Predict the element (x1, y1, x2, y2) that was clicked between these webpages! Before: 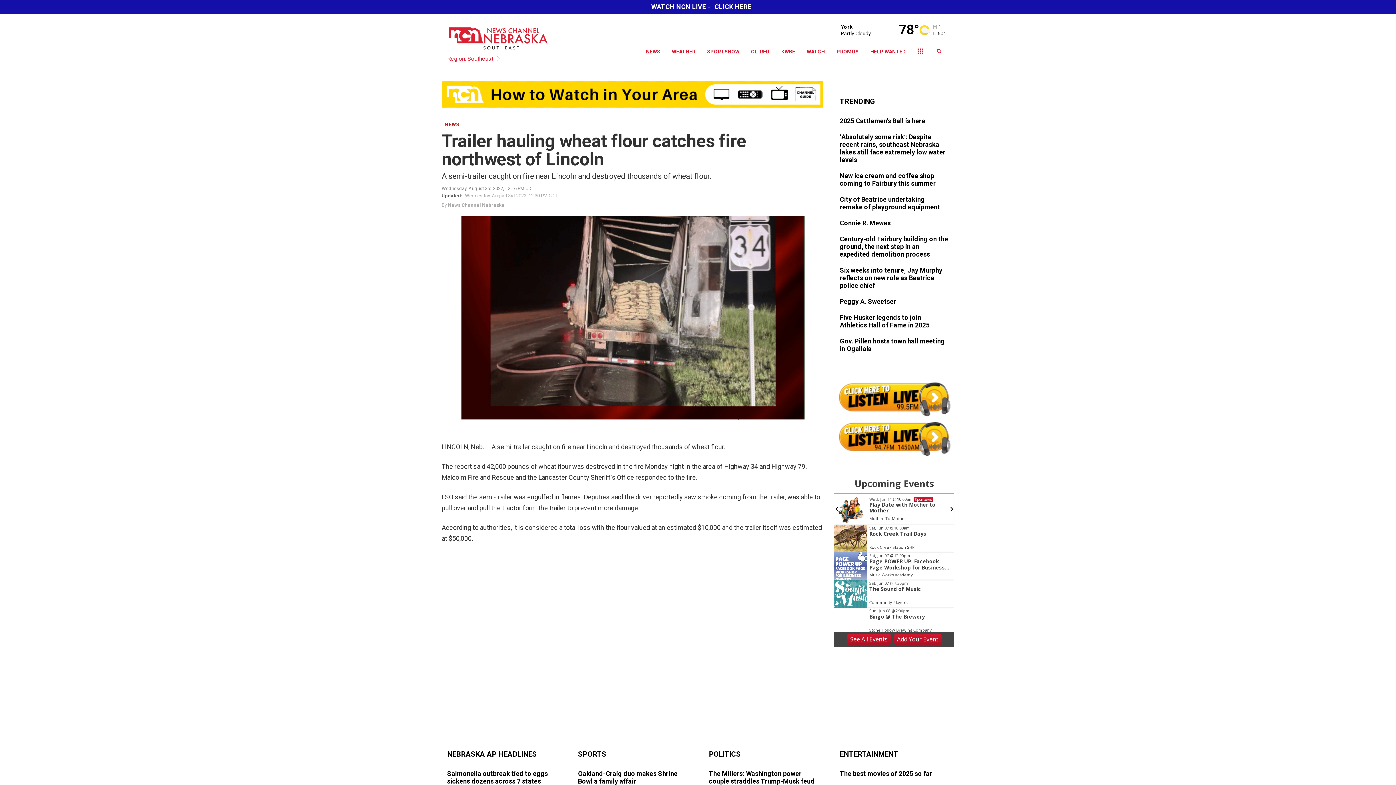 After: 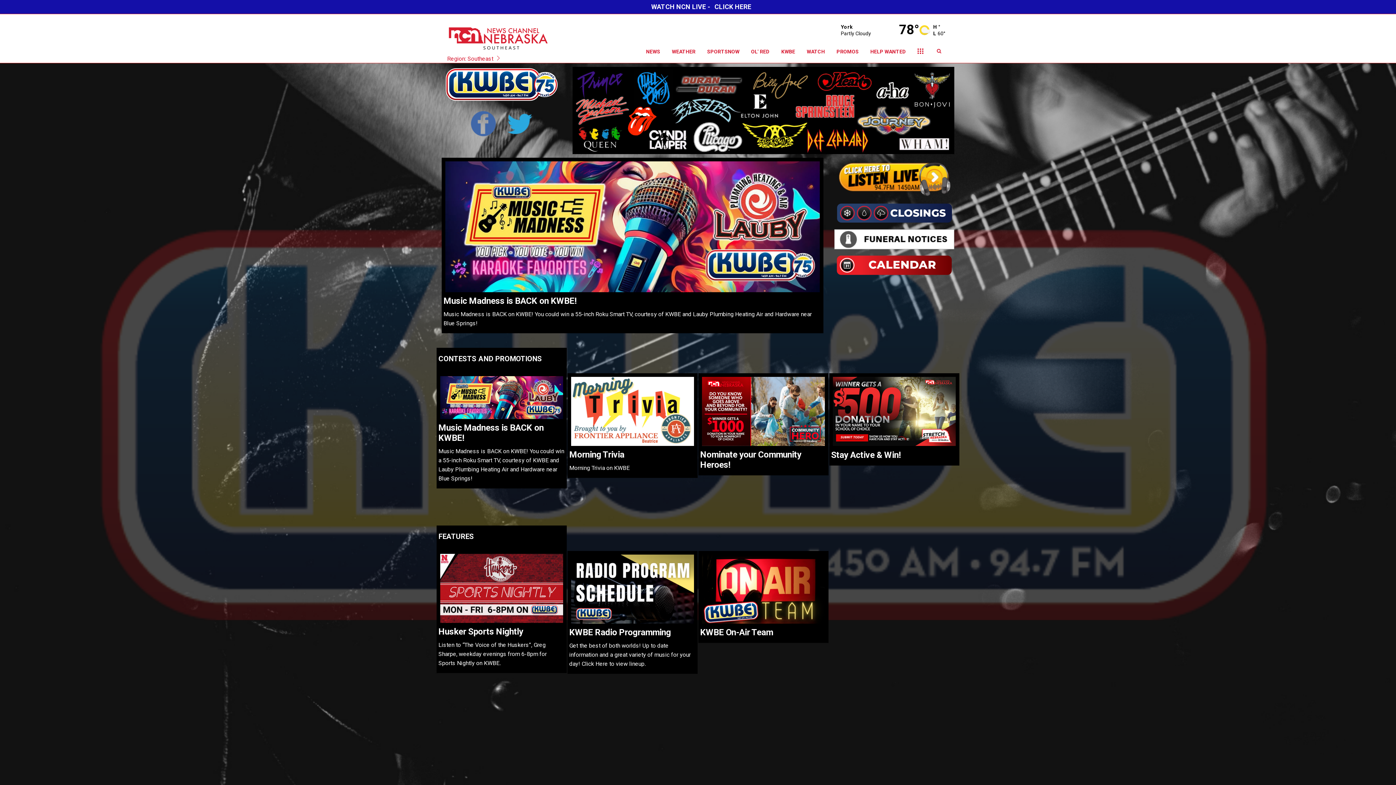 Action: bbox: (775, 40, 801, 62) label: KWBE